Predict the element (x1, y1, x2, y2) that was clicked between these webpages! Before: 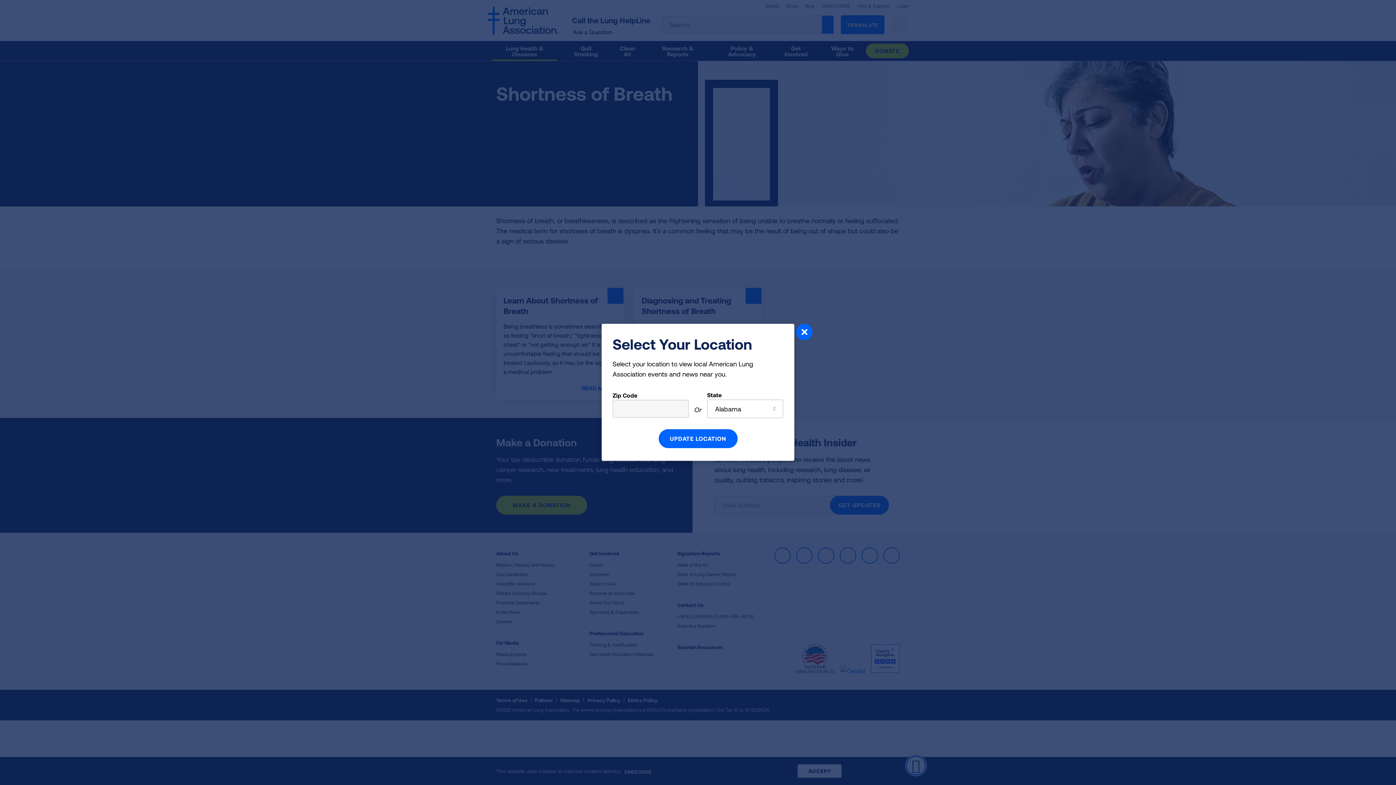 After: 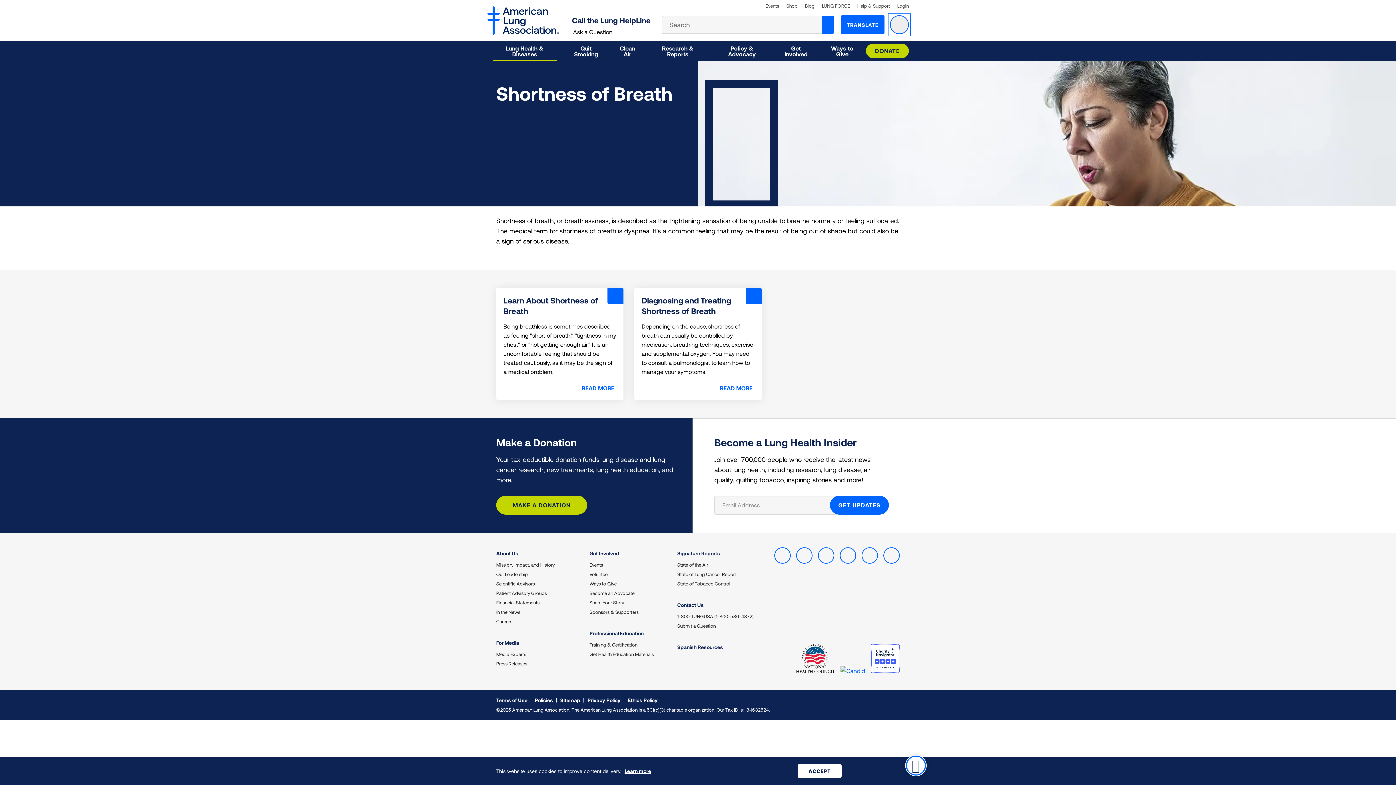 Action: label: Close (Press escape to close) bbox: (796, 324, 812, 342)